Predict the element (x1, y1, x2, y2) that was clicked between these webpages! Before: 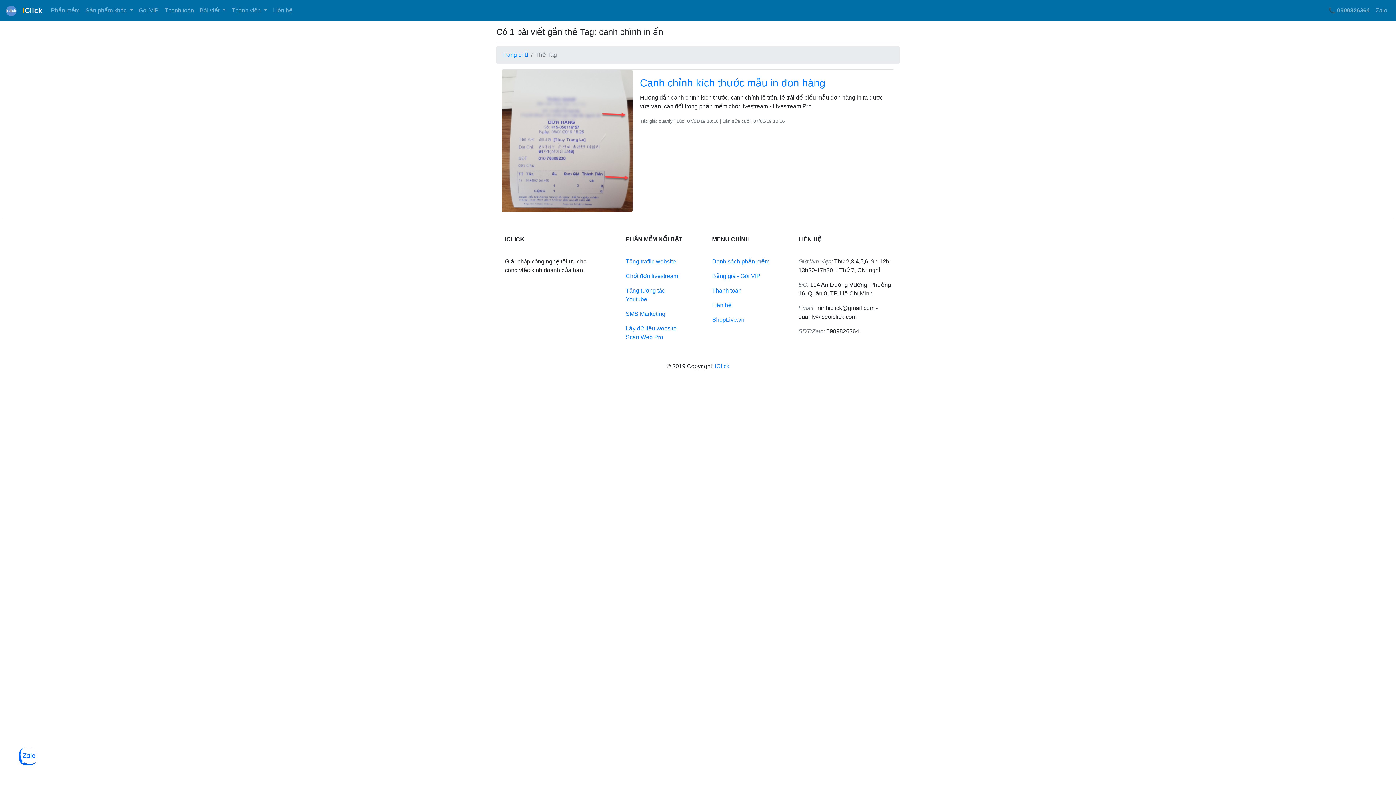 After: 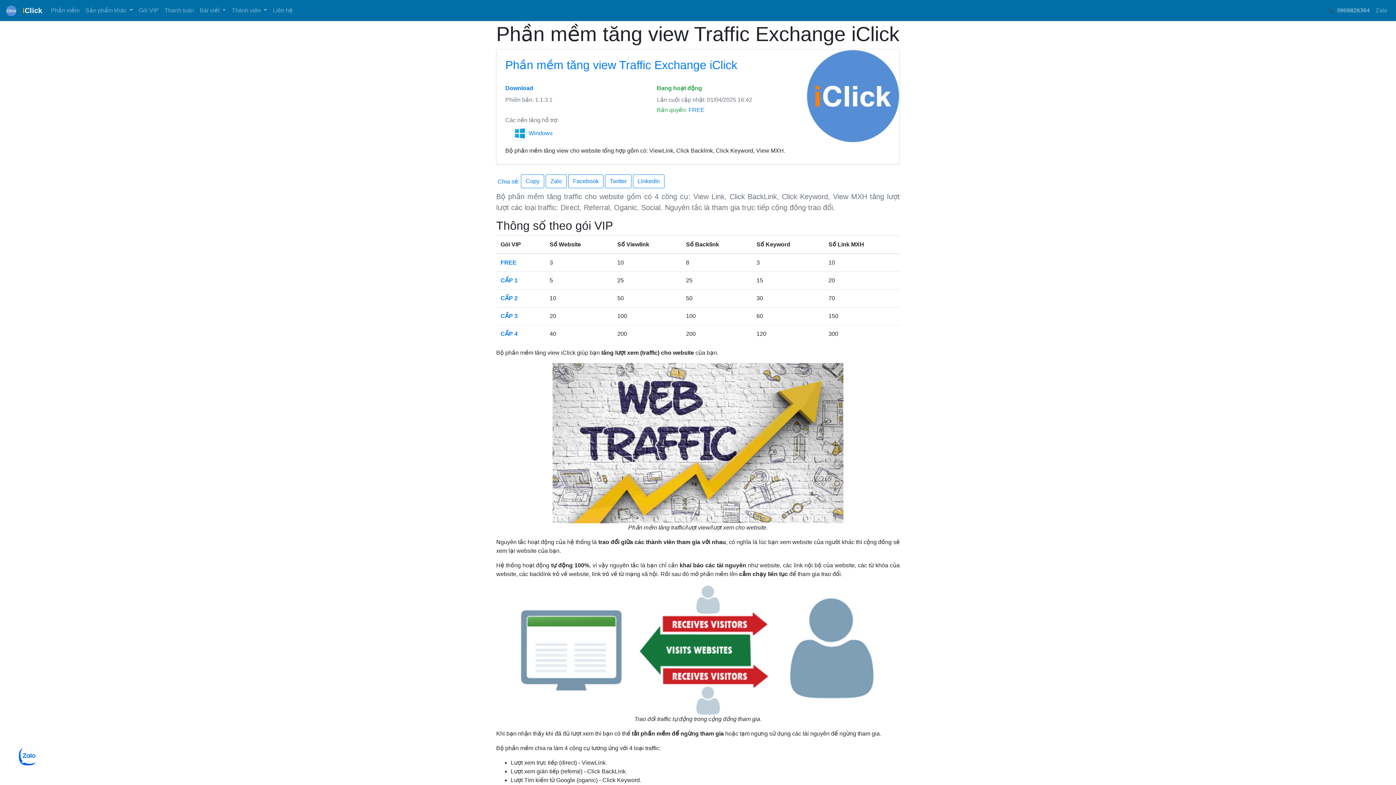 Action: bbox: (625, 258, 676, 264) label: Tăng traffic website